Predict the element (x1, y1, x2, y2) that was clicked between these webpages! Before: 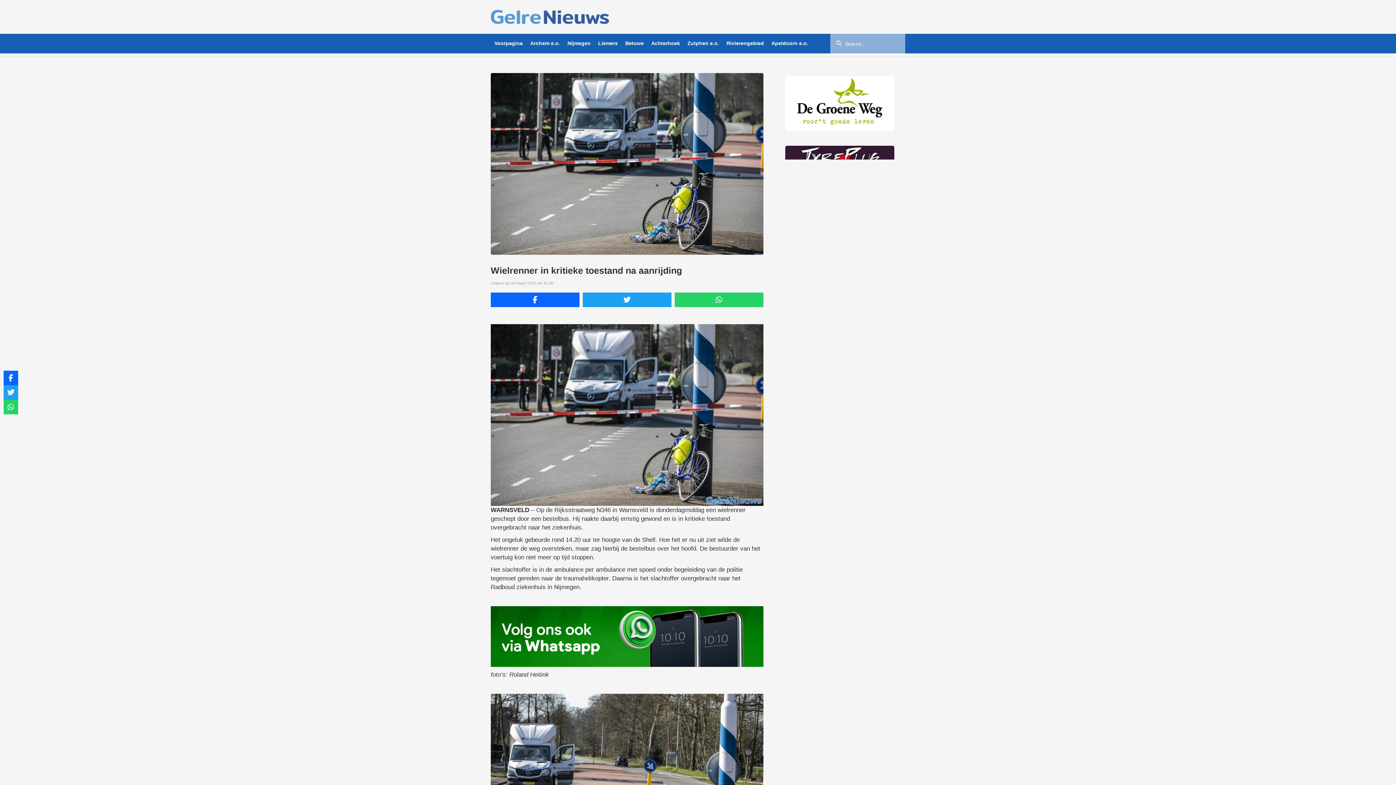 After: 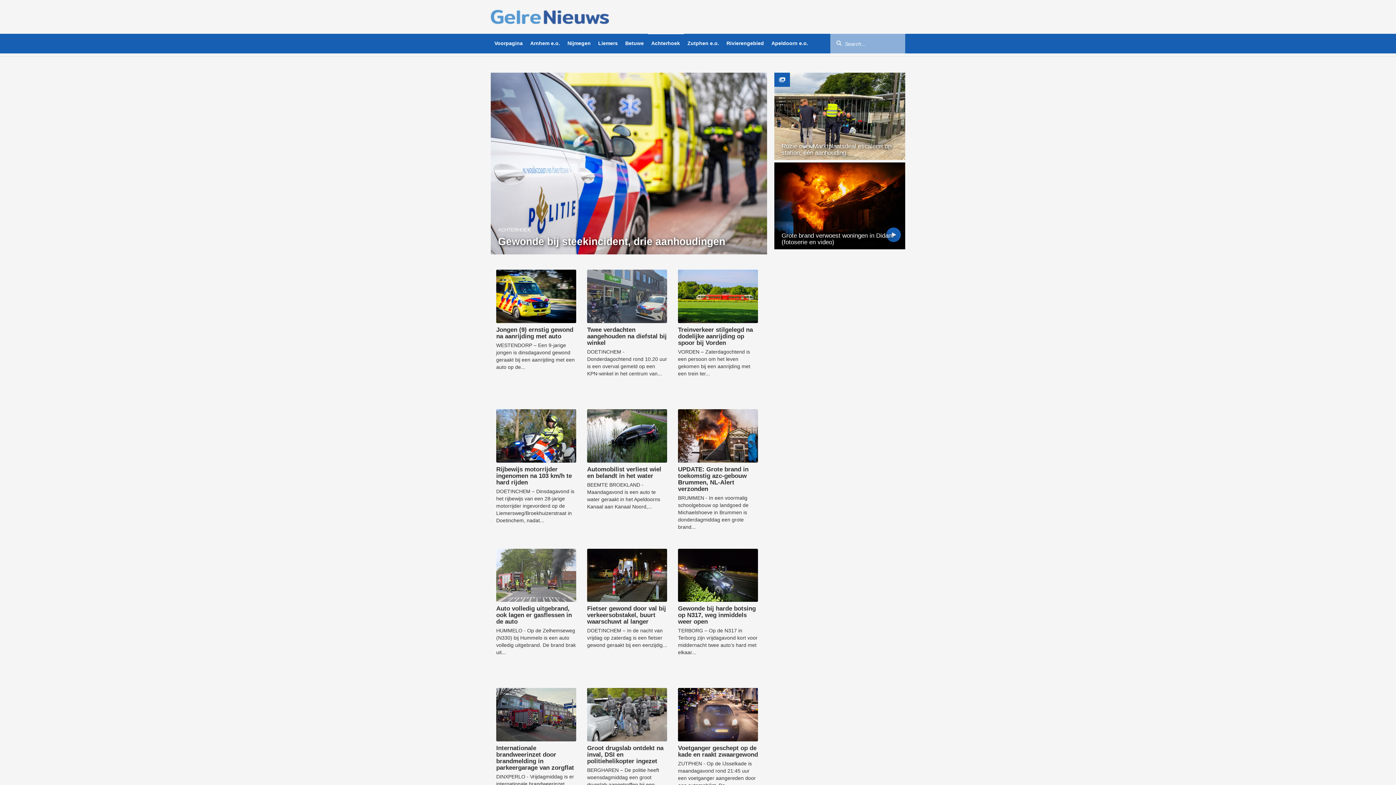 Action: bbox: (647, 33, 683, 53) label: Achterhoek